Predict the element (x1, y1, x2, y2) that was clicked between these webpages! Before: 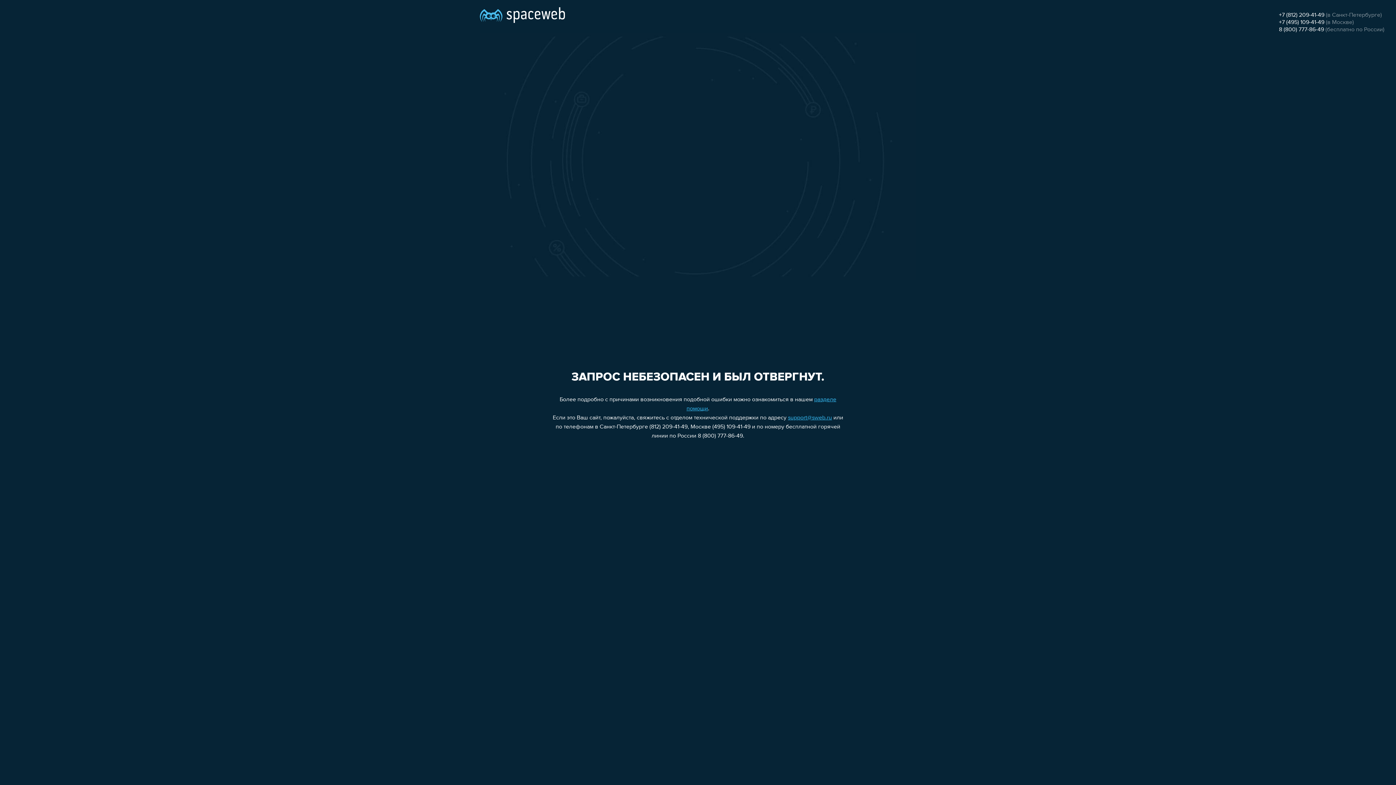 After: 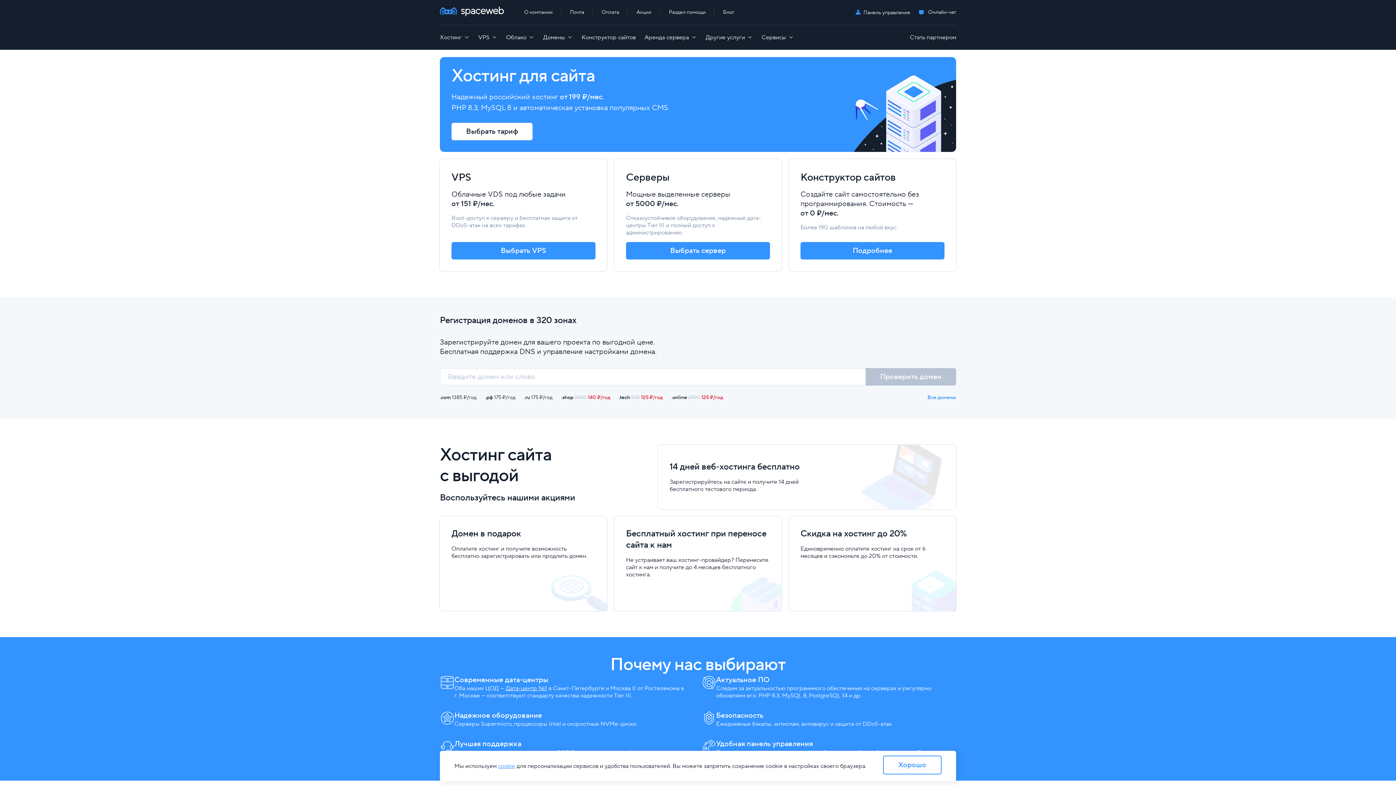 Action: bbox: (480, 0, 565, 25)